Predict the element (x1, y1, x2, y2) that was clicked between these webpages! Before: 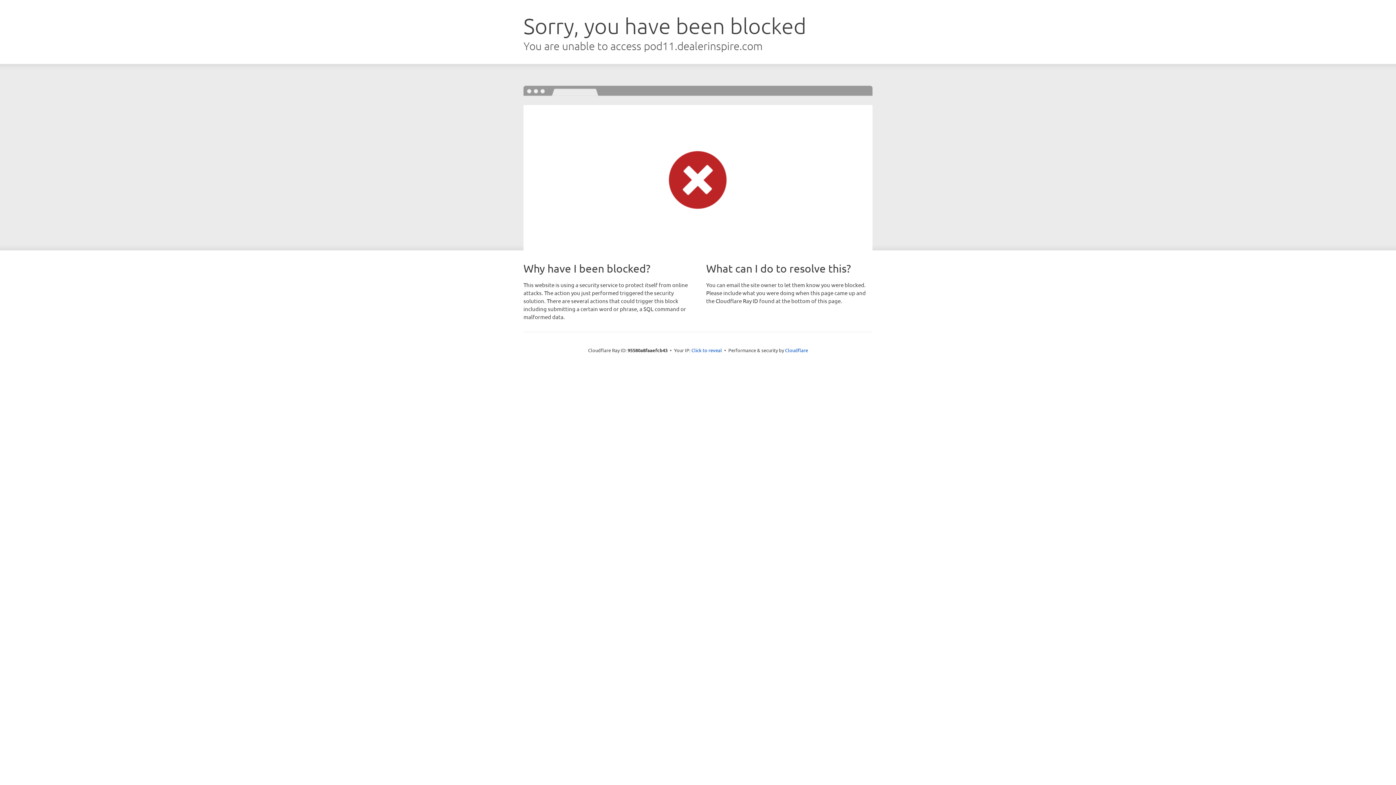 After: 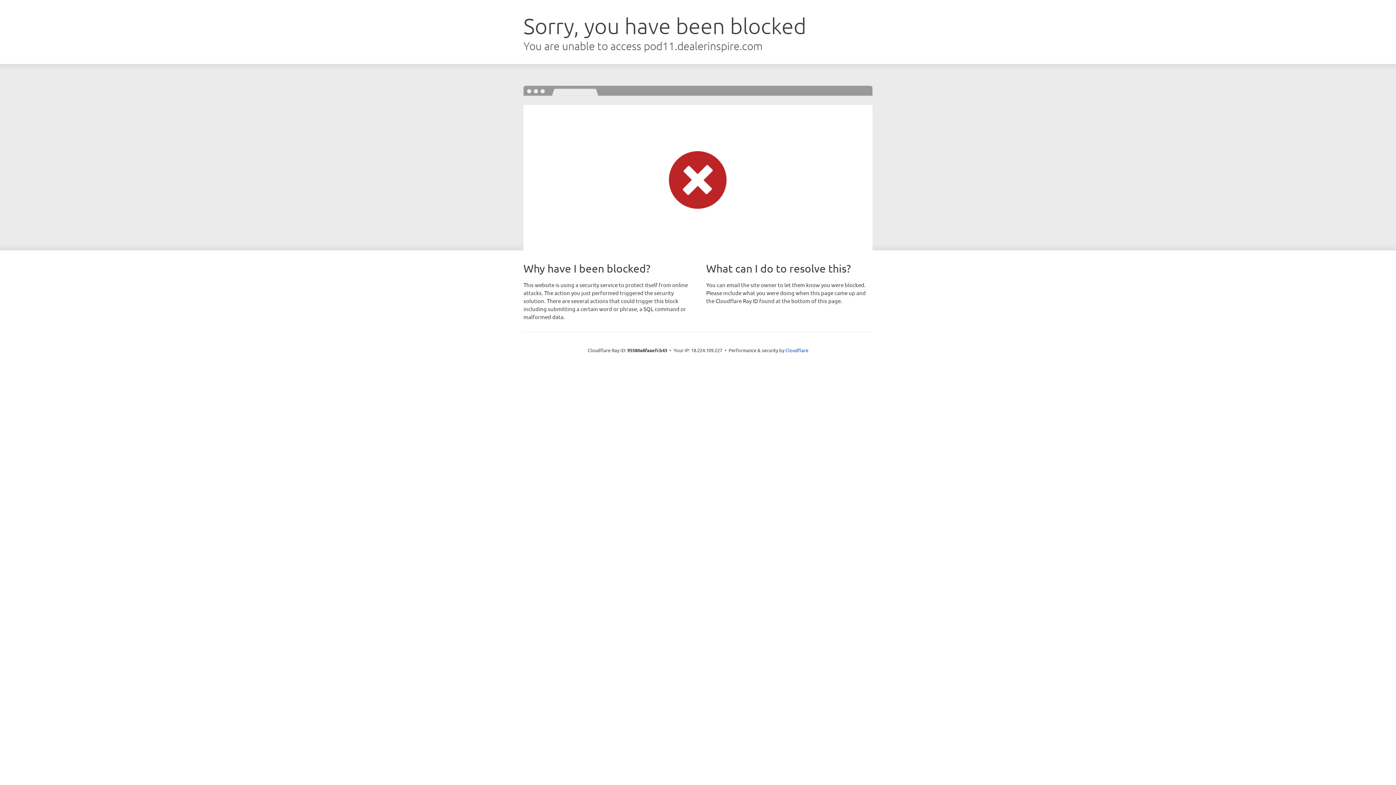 Action: label: Click to reveal bbox: (691, 346, 722, 353)